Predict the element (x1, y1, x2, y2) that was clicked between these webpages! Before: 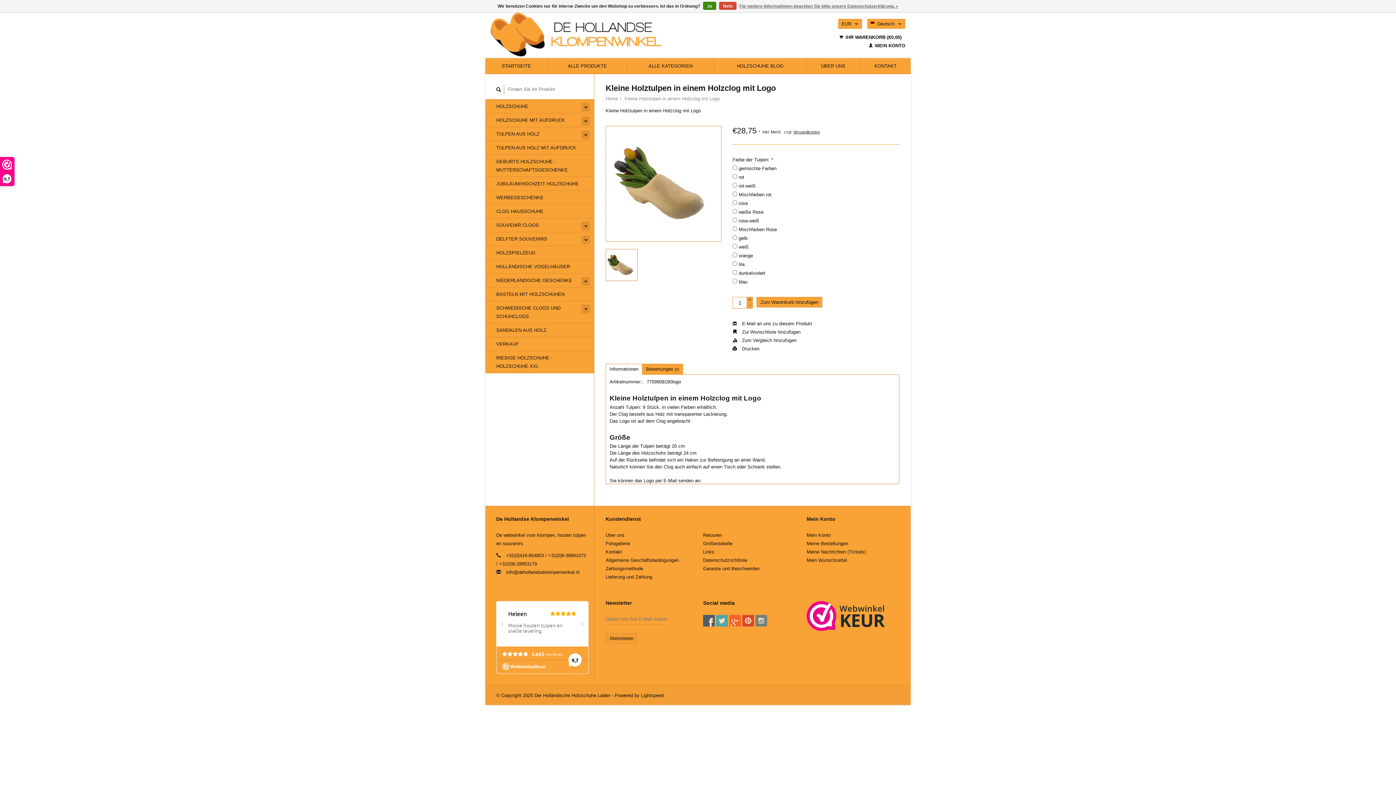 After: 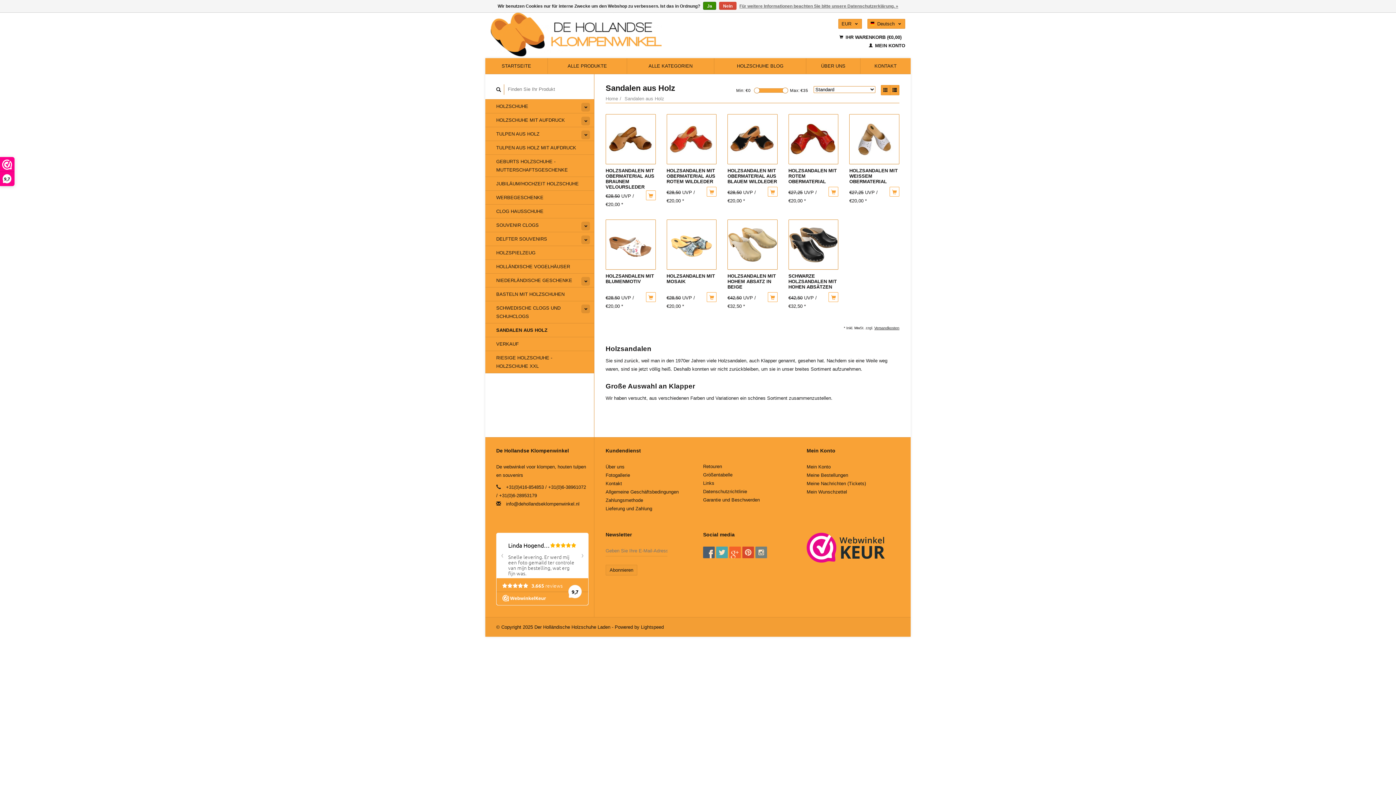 Action: bbox: (485, 323, 594, 337) label: SANDALEN AUS HOLZ